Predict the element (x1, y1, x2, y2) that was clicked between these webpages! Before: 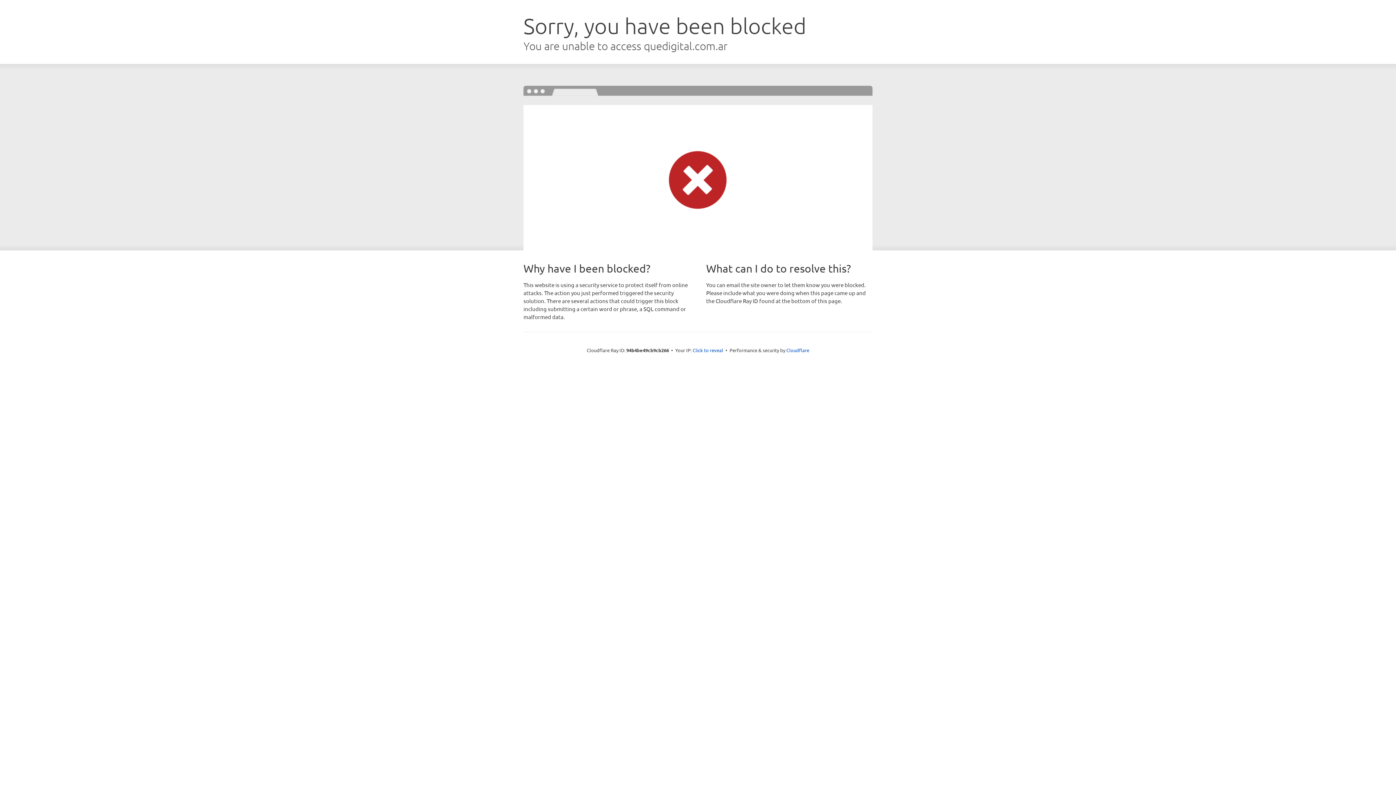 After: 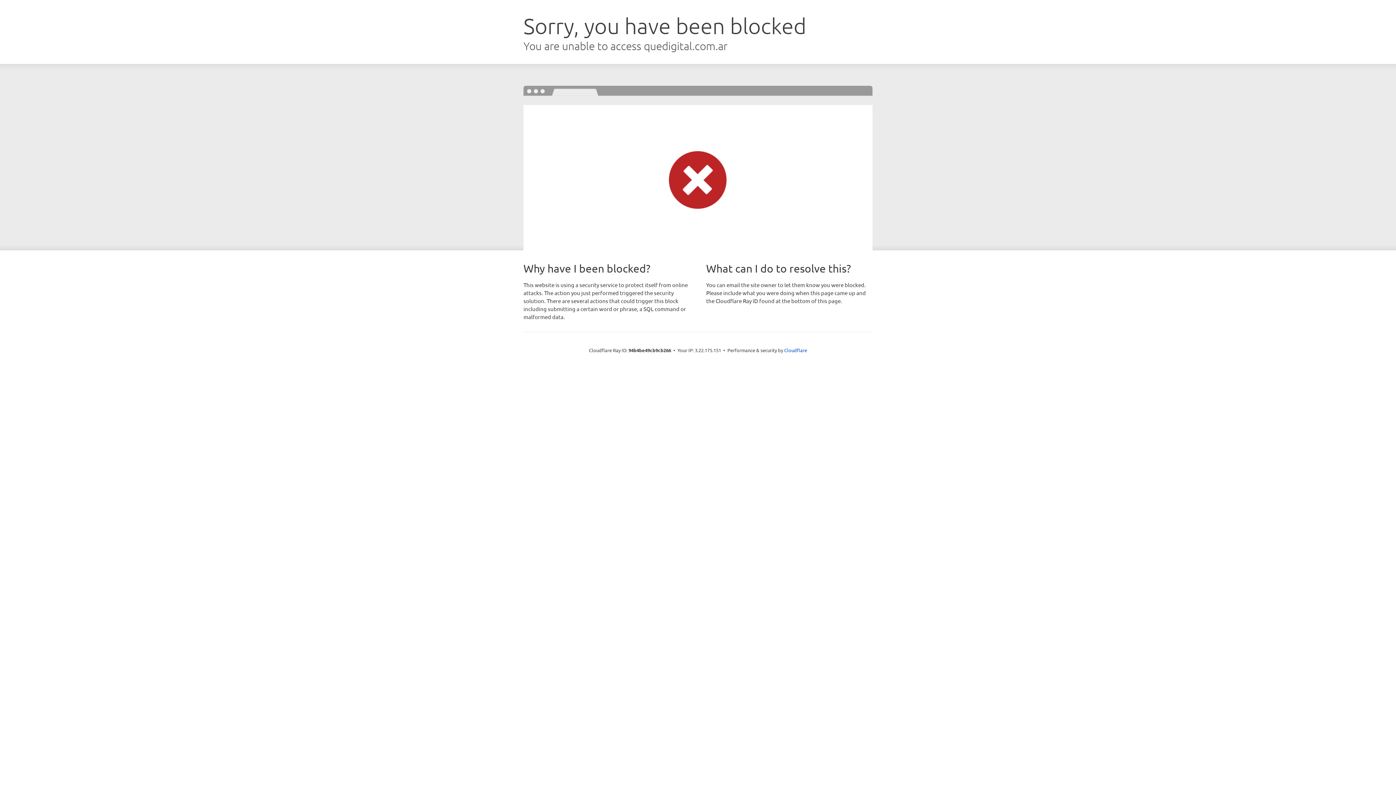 Action: label: Click to reveal bbox: (692, 346, 723, 353)